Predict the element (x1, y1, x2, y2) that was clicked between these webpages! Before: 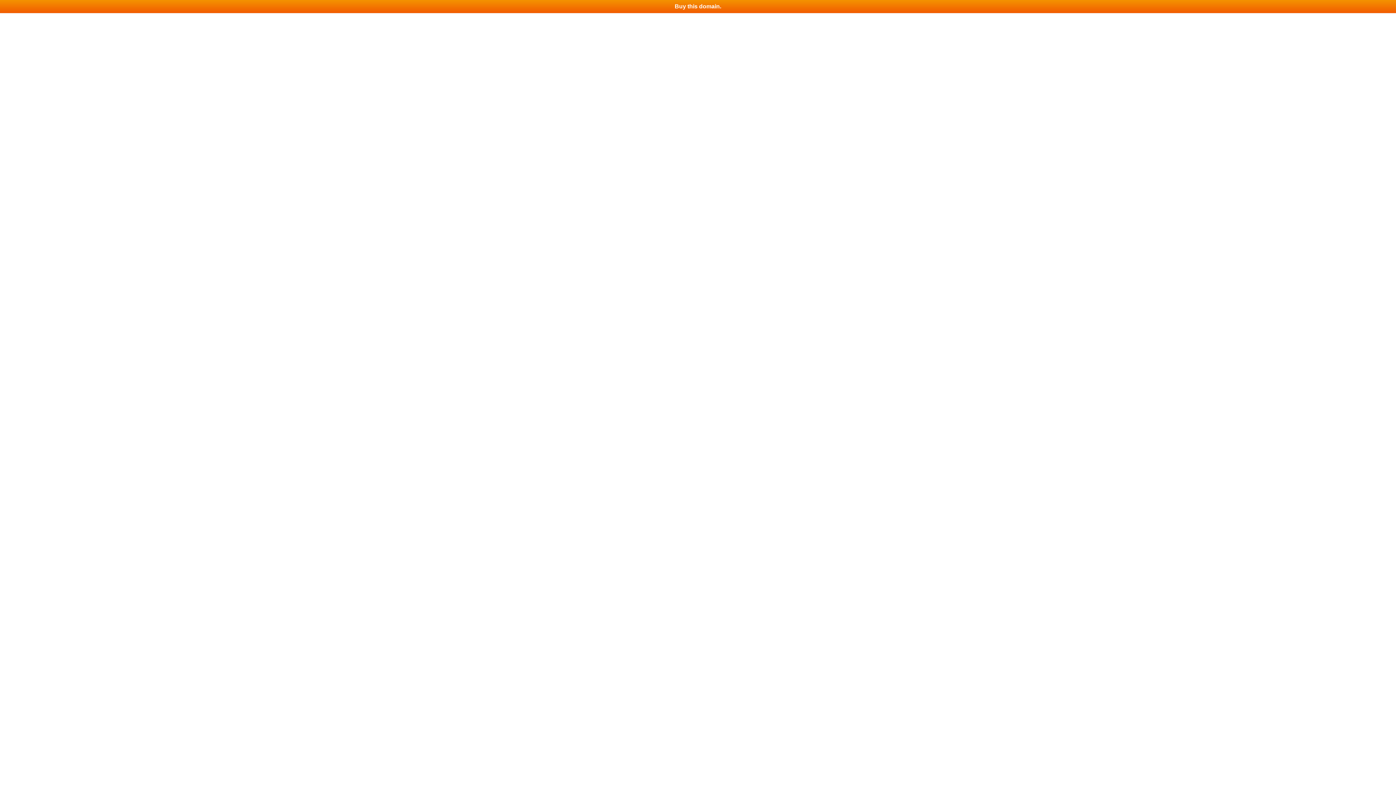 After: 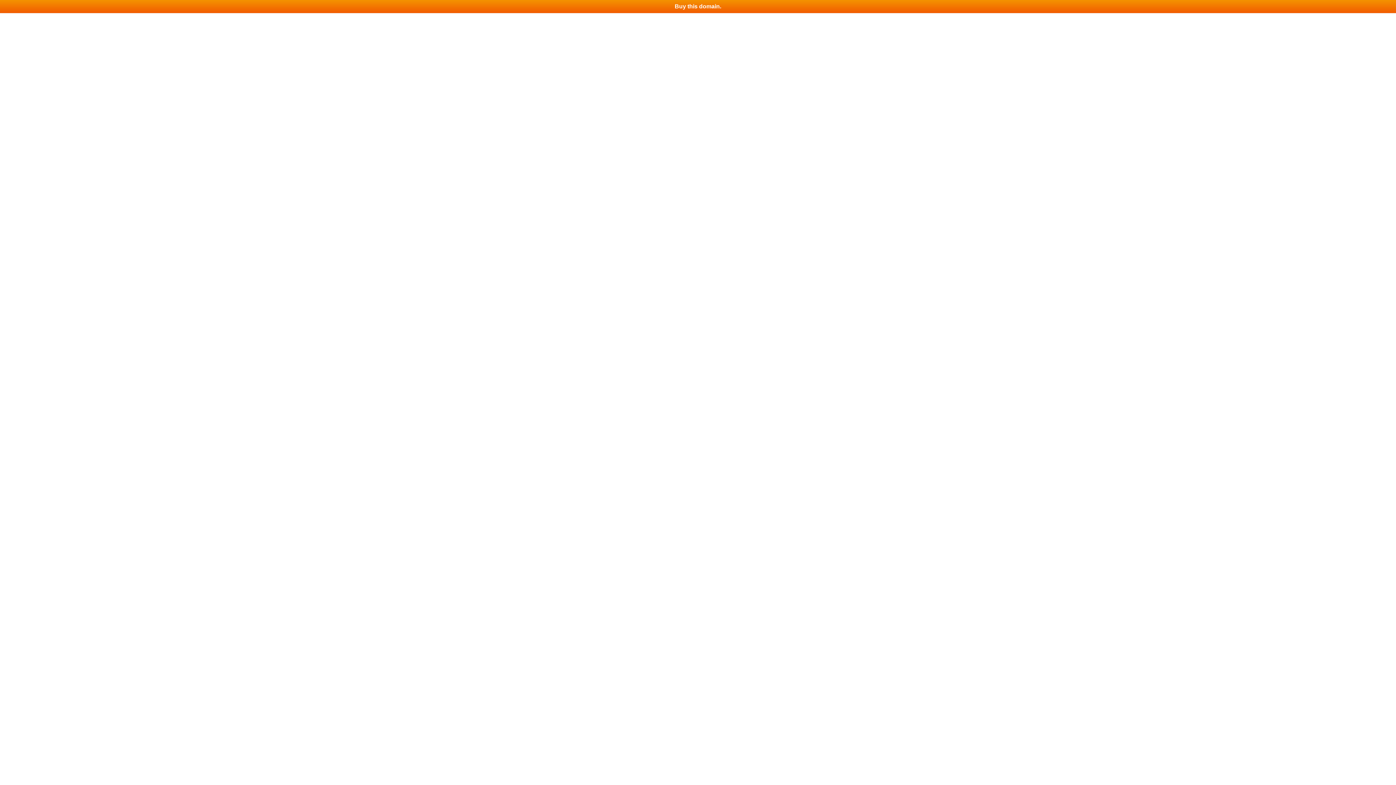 Action: label: Buy this domain. bbox: (0, 0, 1396, 13)